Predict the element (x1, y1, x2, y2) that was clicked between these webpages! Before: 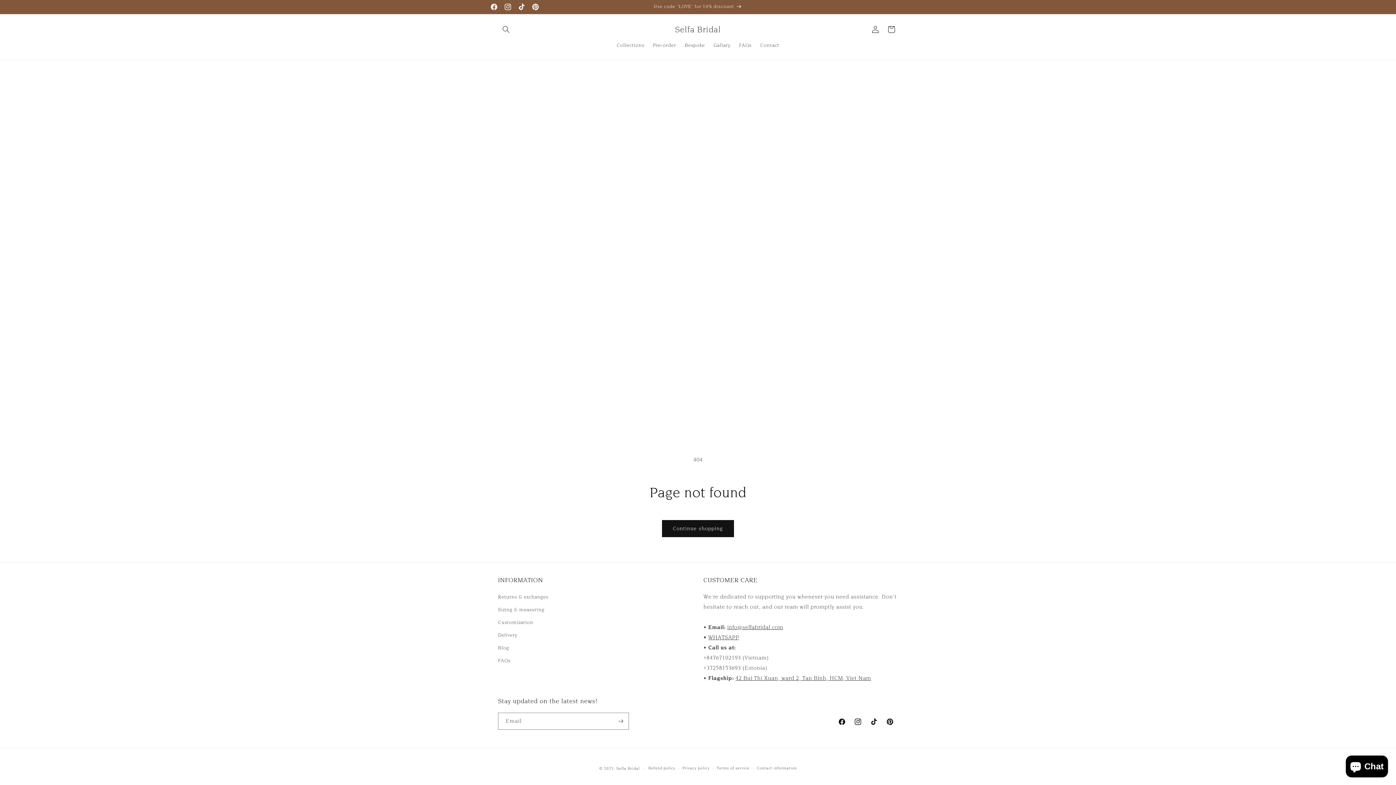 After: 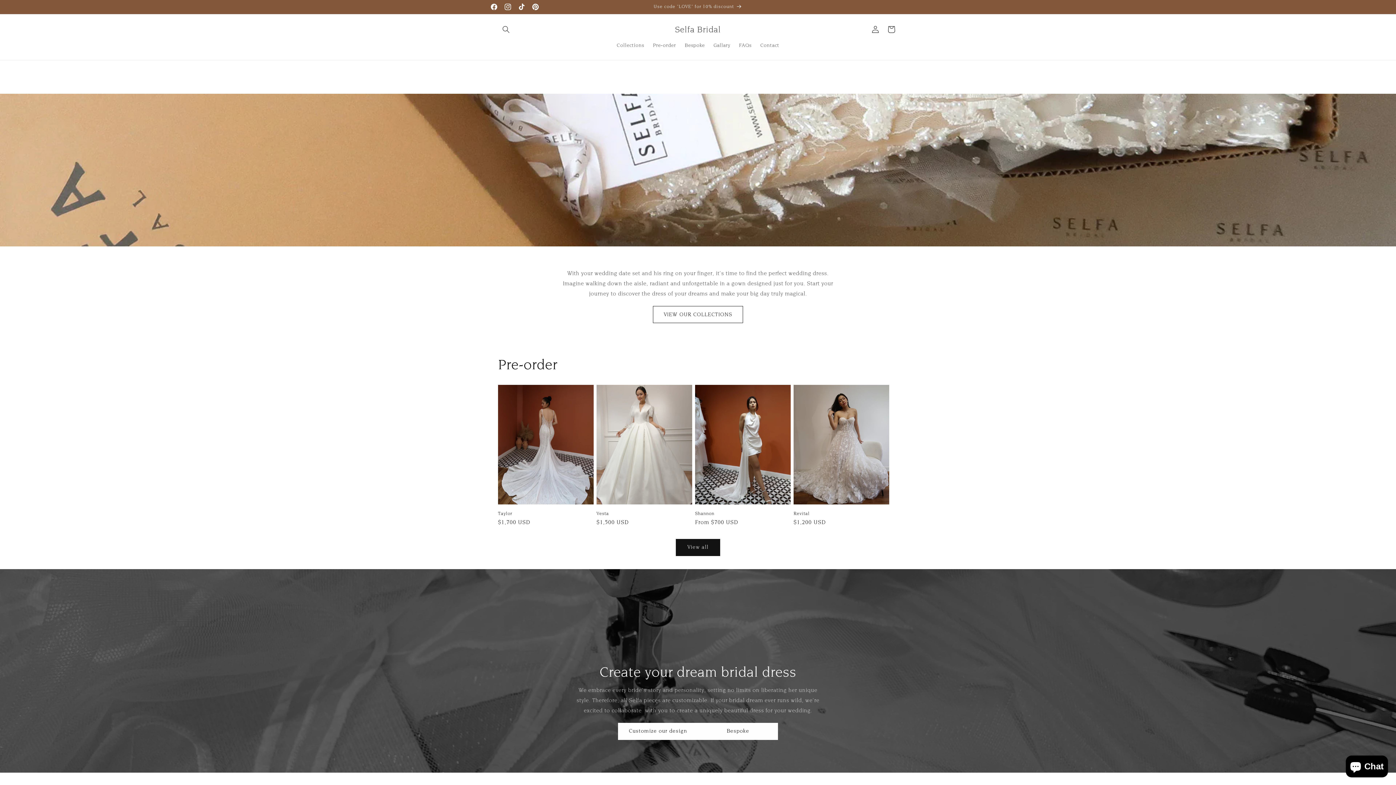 Action: bbox: (672, 22, 723, 36) label: Selfa Bridal